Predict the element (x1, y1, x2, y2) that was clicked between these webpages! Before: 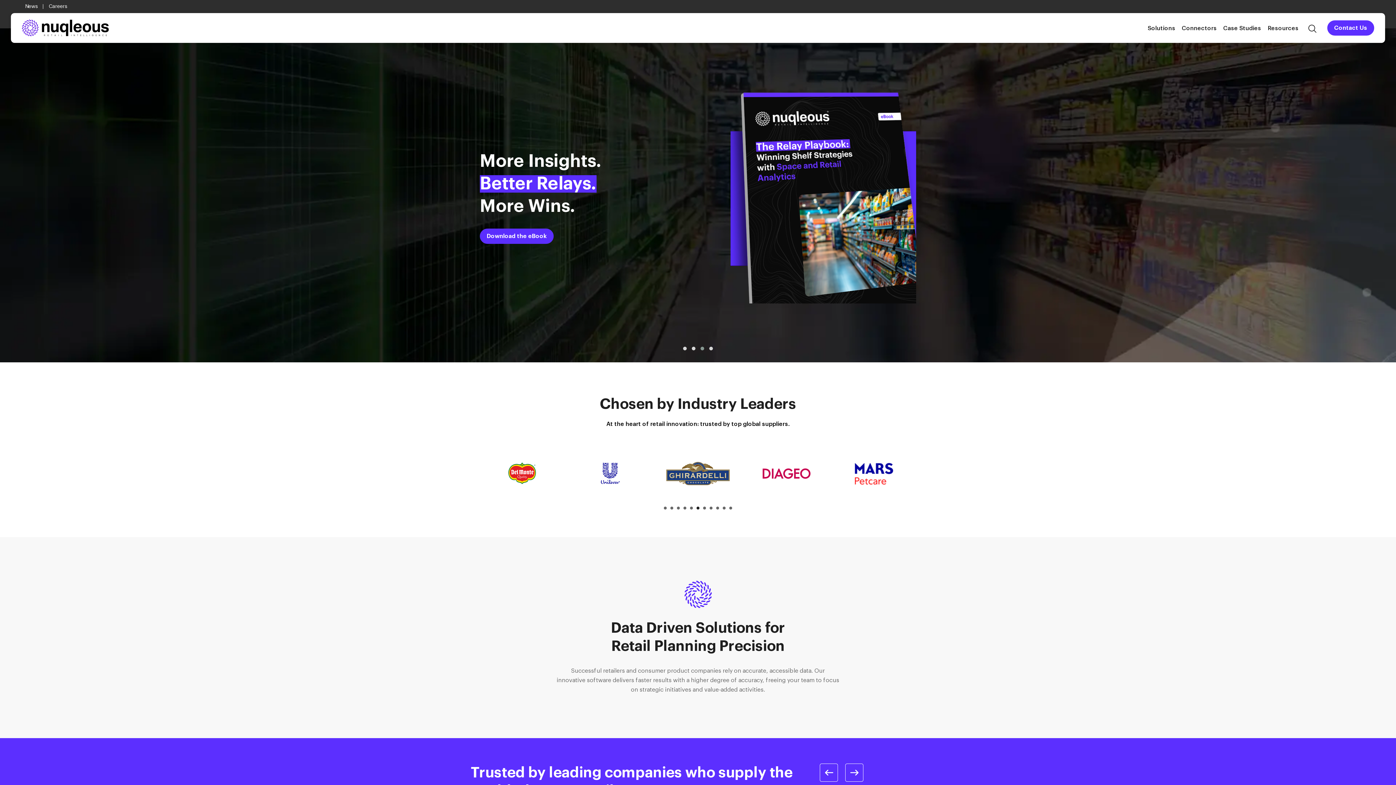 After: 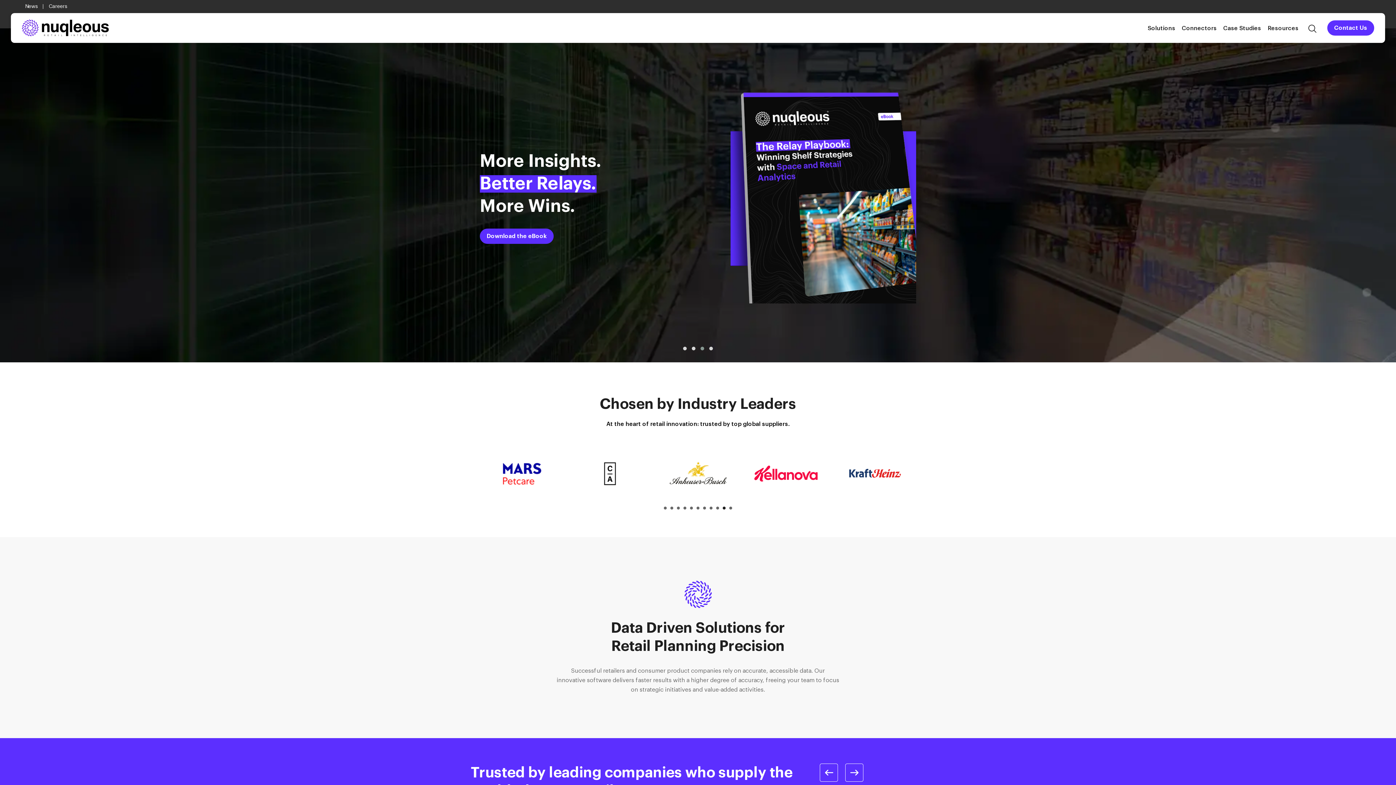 Action: bbox: (722, 506, 725, 510) label: 10 of 3